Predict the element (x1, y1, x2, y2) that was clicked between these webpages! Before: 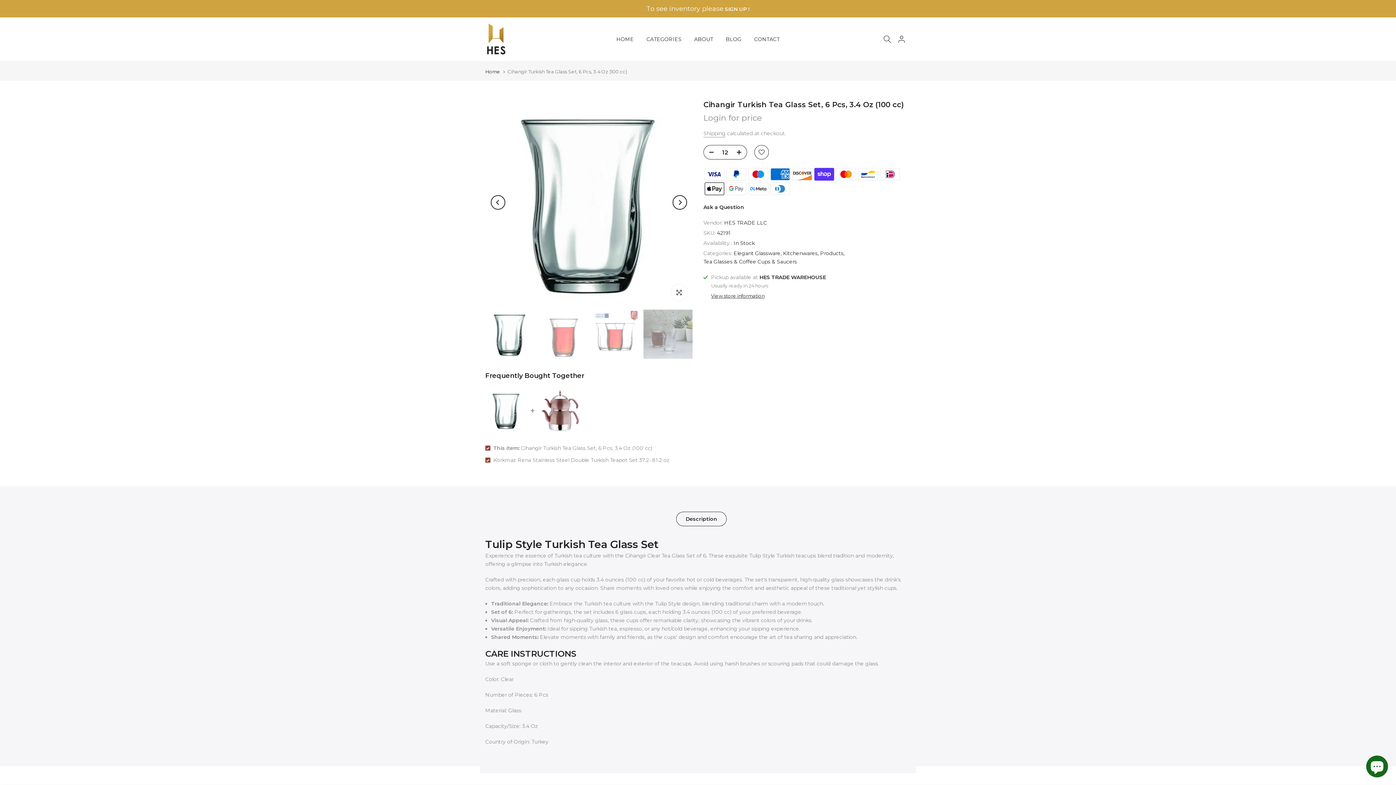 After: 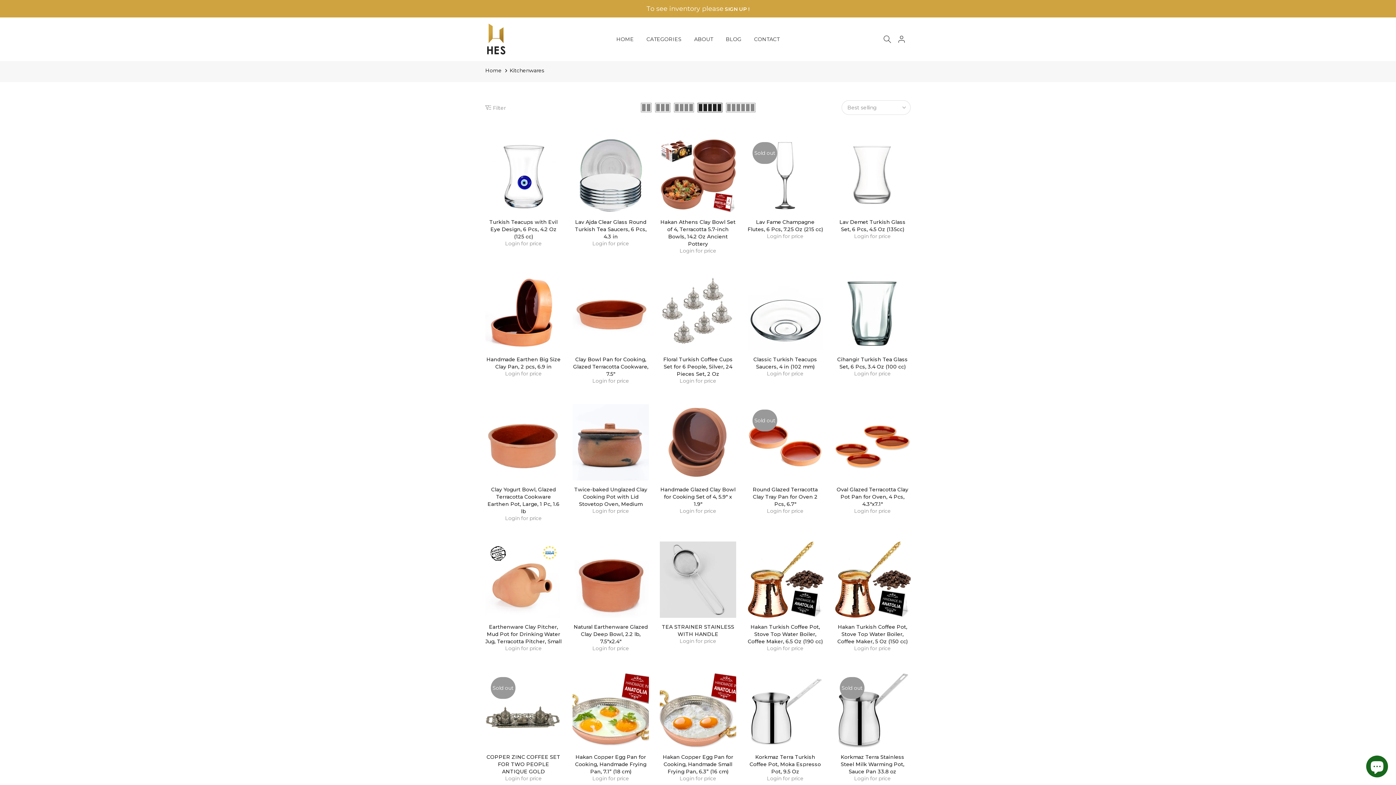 Action: bbox: (783, 249, 818, 257) label: Kitchenwares